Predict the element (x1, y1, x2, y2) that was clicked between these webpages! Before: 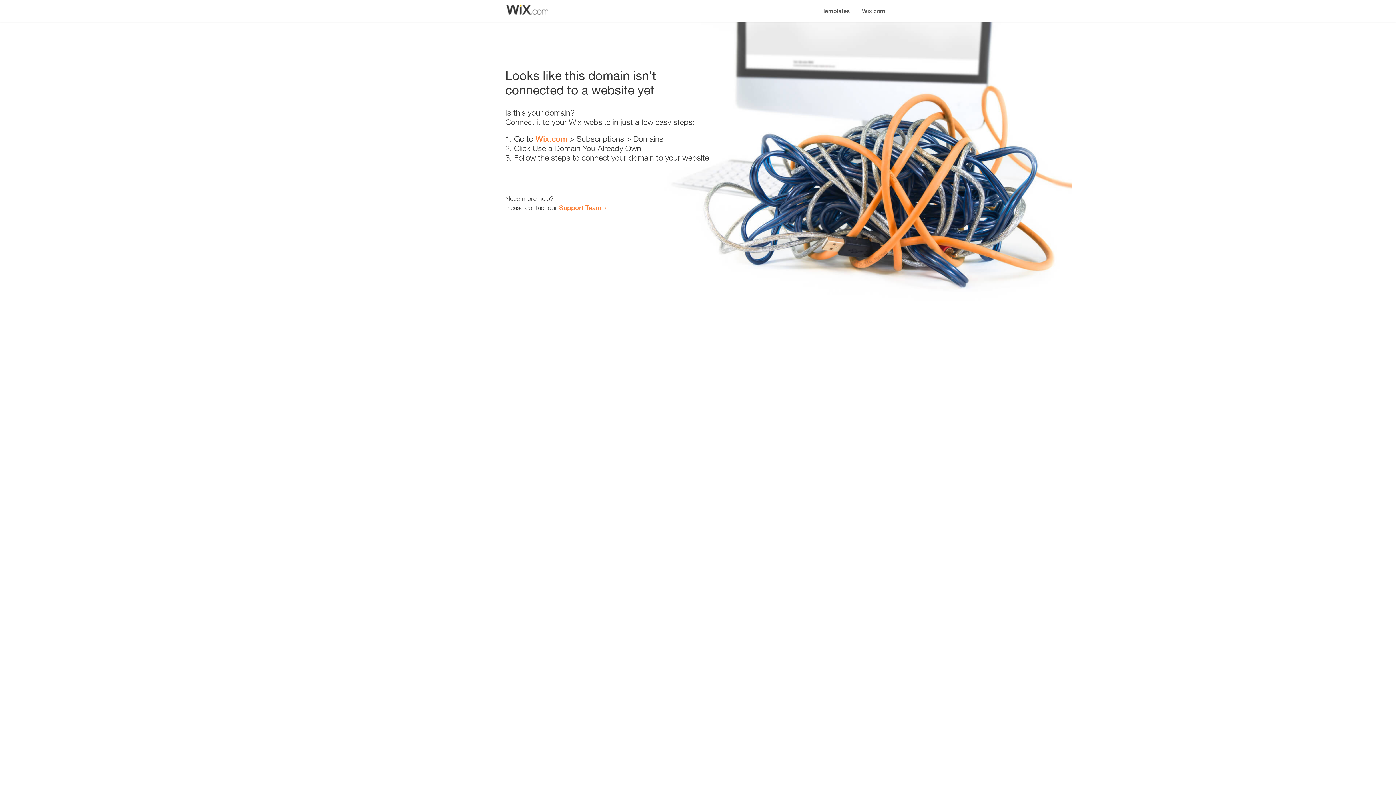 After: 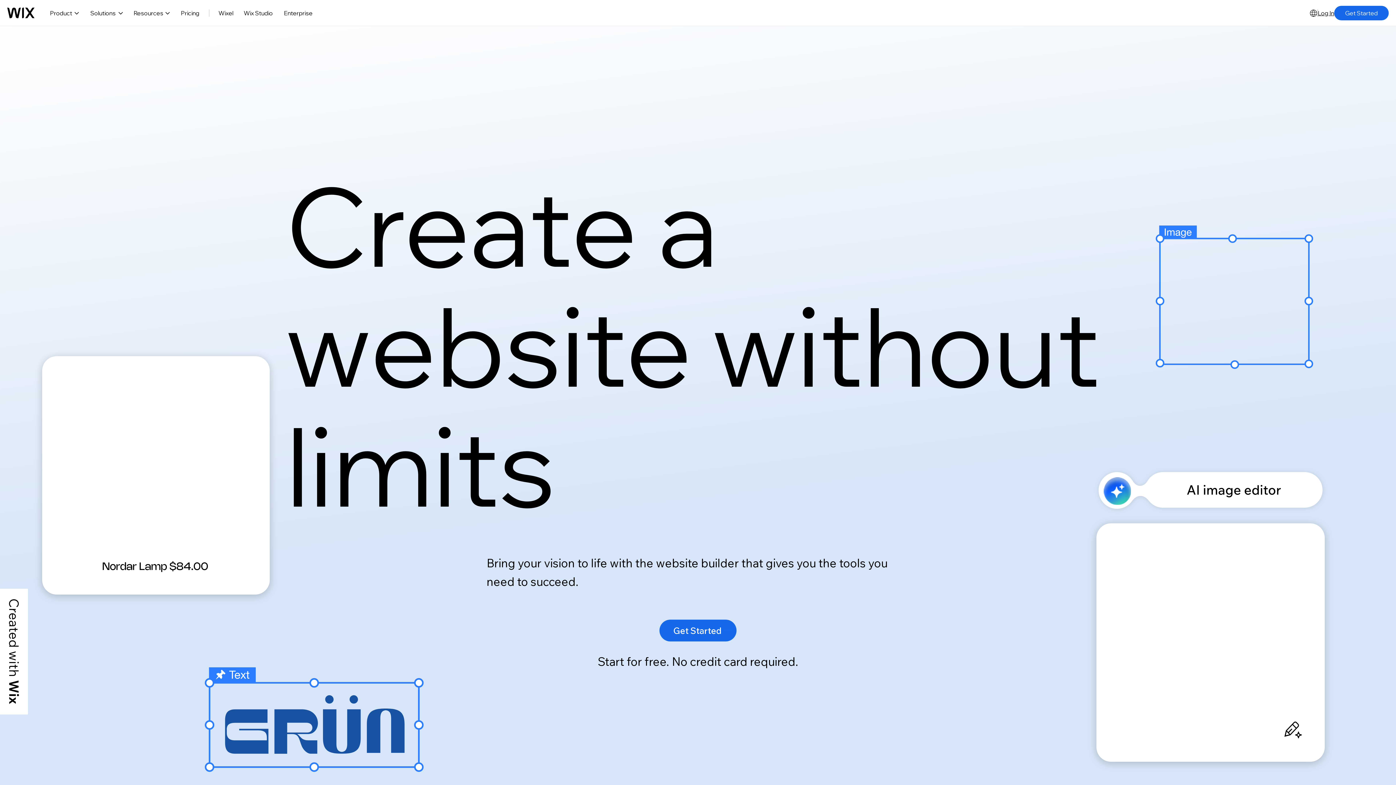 Action: label: Wix.com bbox: (856, 0, 890, 14)